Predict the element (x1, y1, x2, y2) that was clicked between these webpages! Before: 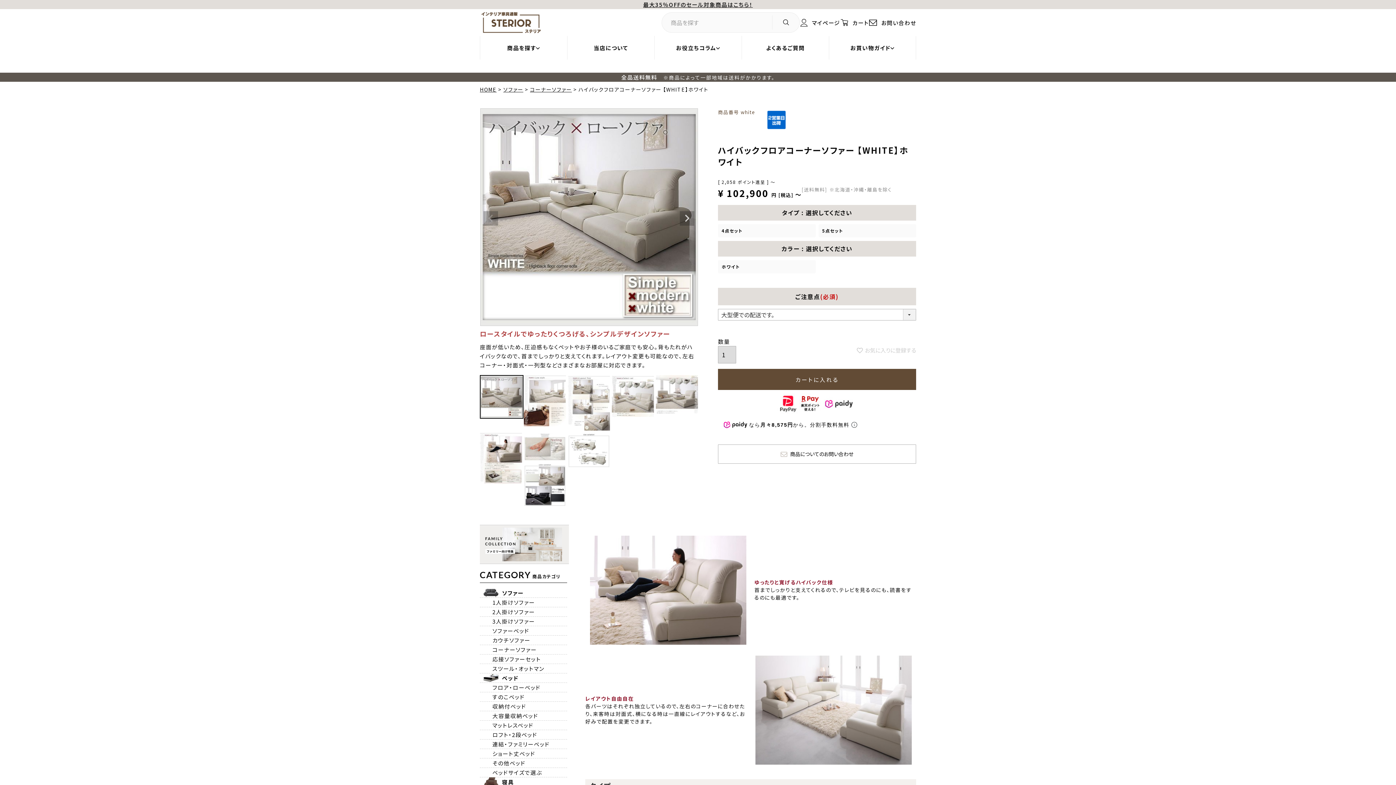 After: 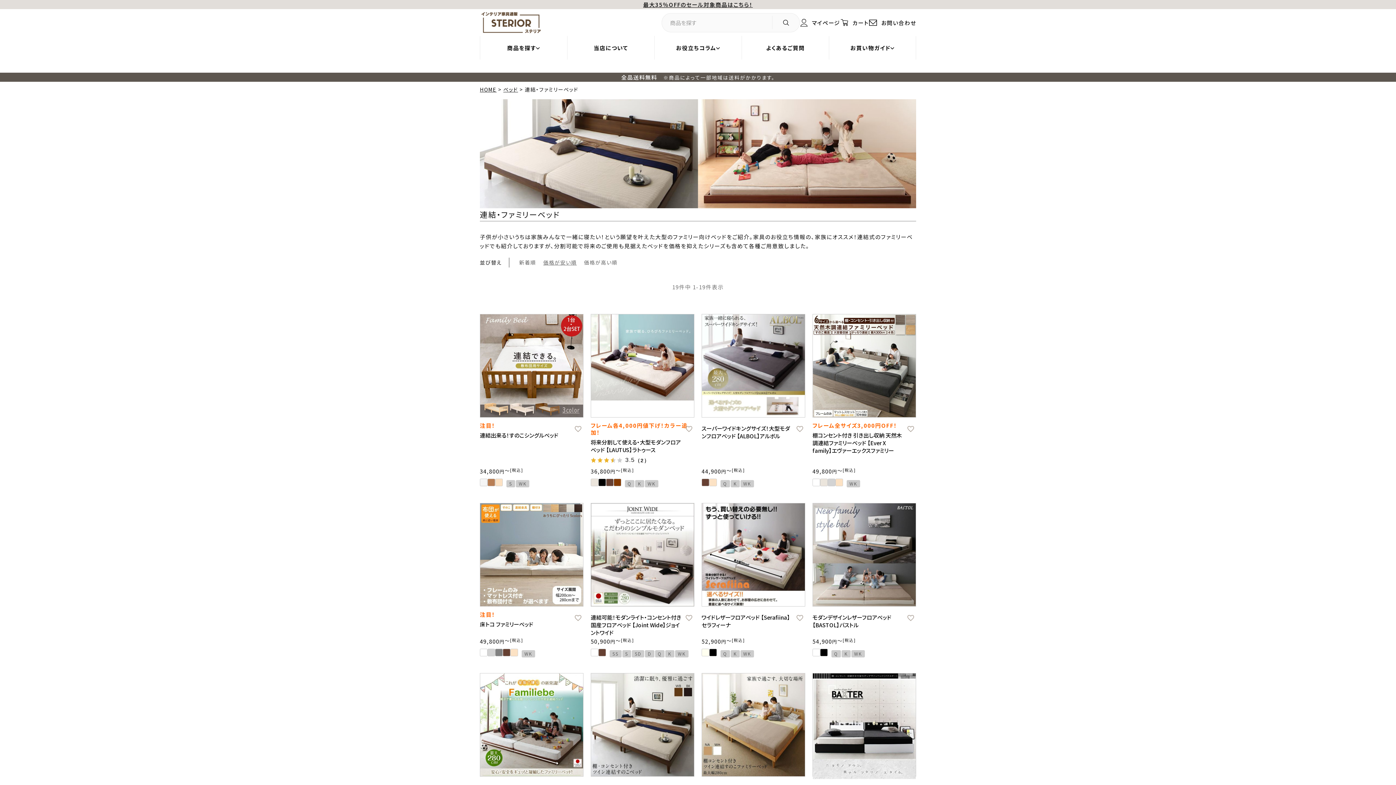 Action: bbox: (480, 740, 567, 749) label: 連結・ファミリーベッド